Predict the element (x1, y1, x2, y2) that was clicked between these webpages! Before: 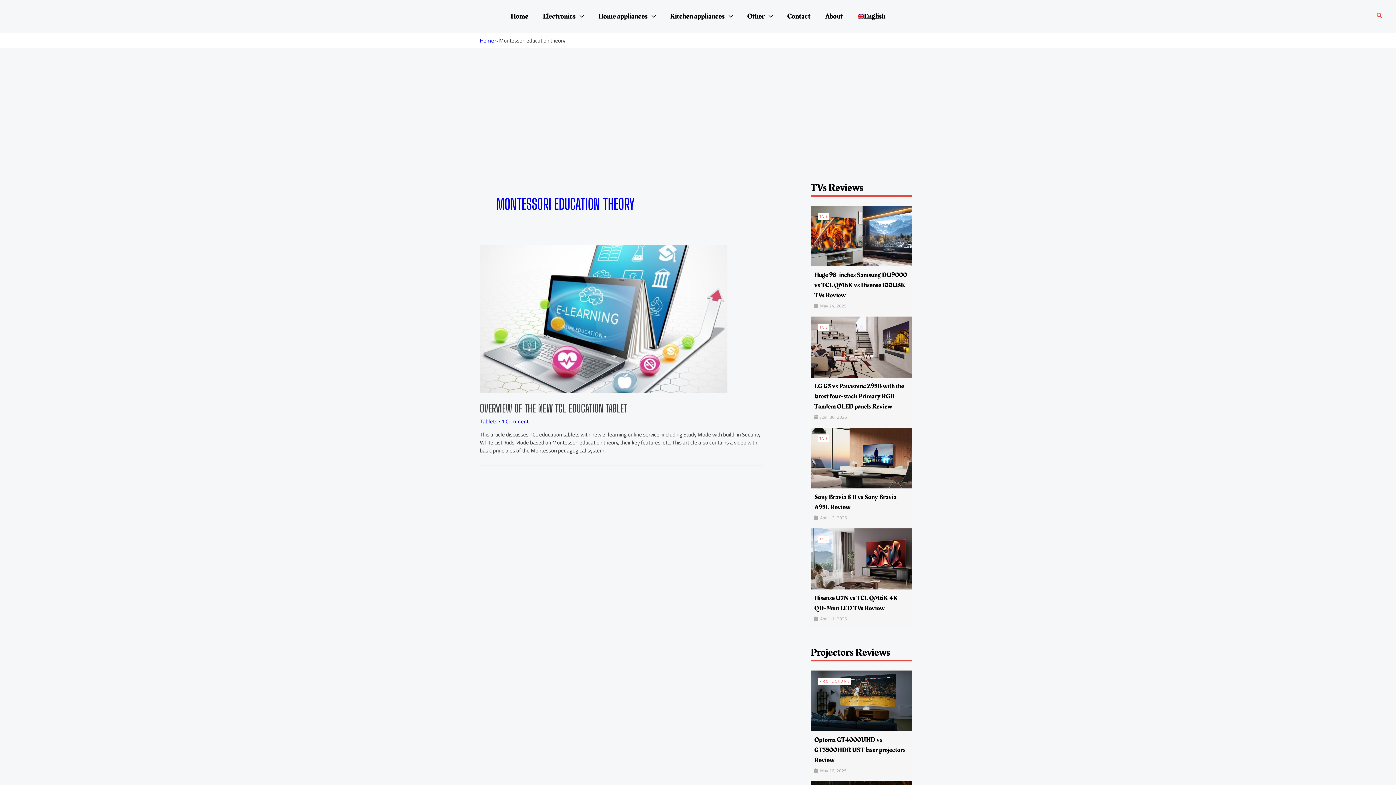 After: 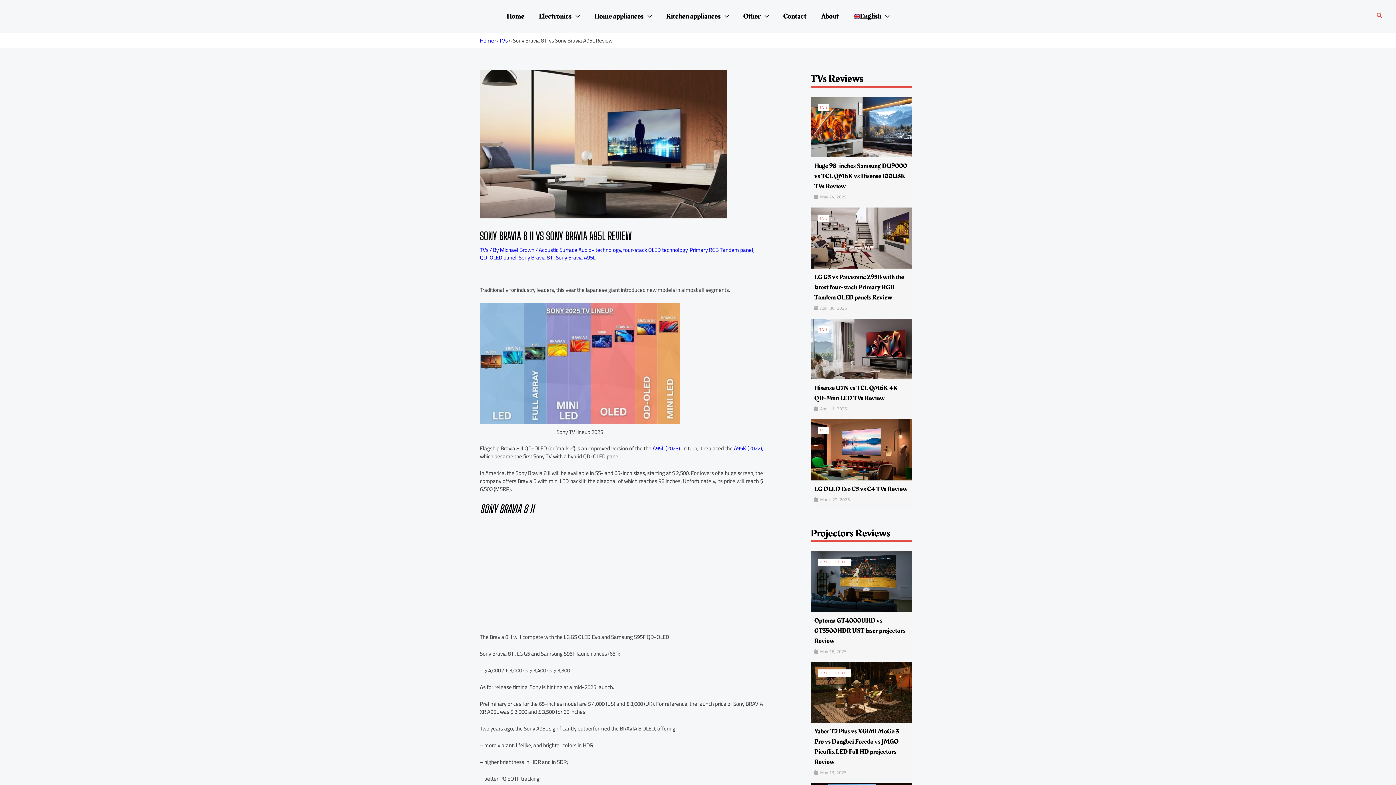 Action: bbox: (810, 452, 912, 462)